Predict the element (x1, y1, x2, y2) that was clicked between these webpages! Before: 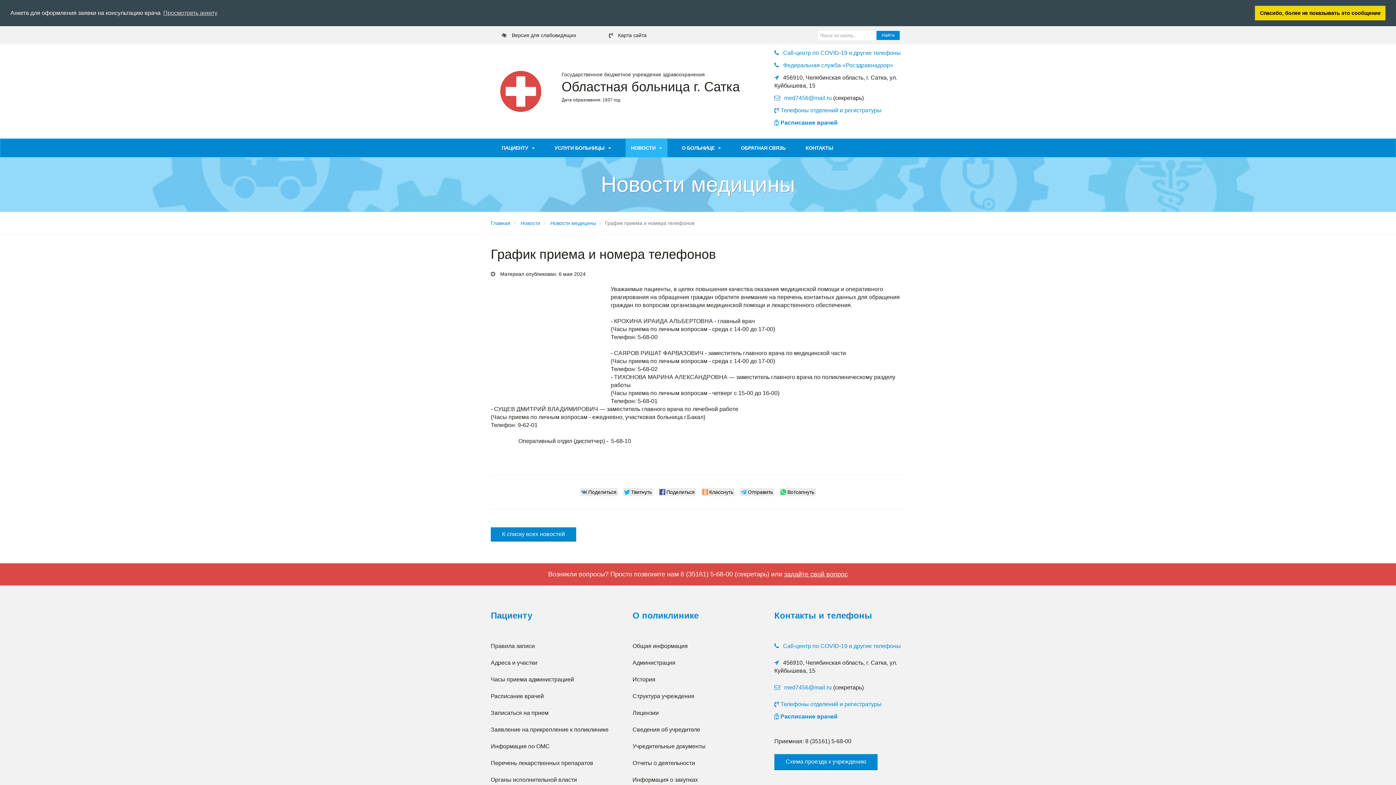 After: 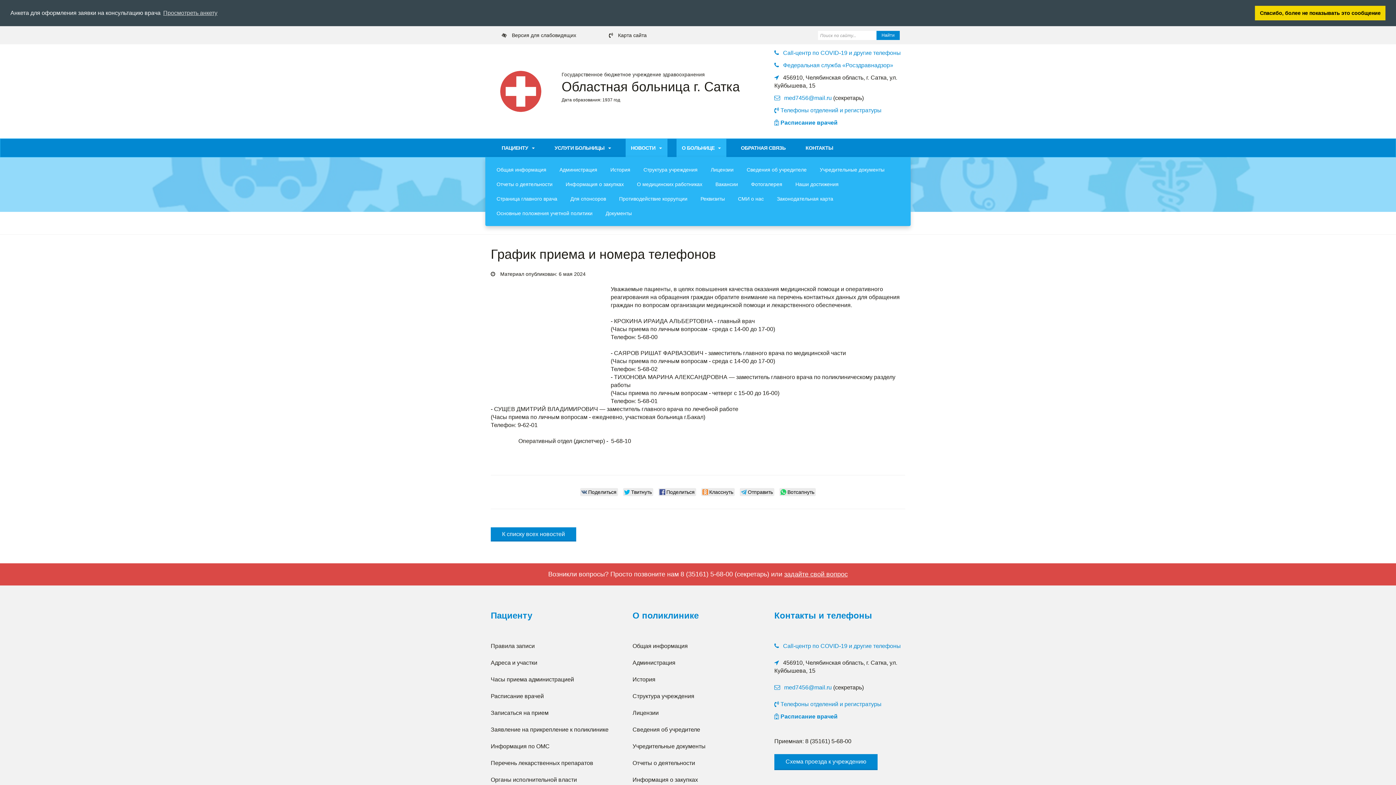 Action: label: О БОЛЬНИЦЕ  bbox: (676, 138, 726, 156)